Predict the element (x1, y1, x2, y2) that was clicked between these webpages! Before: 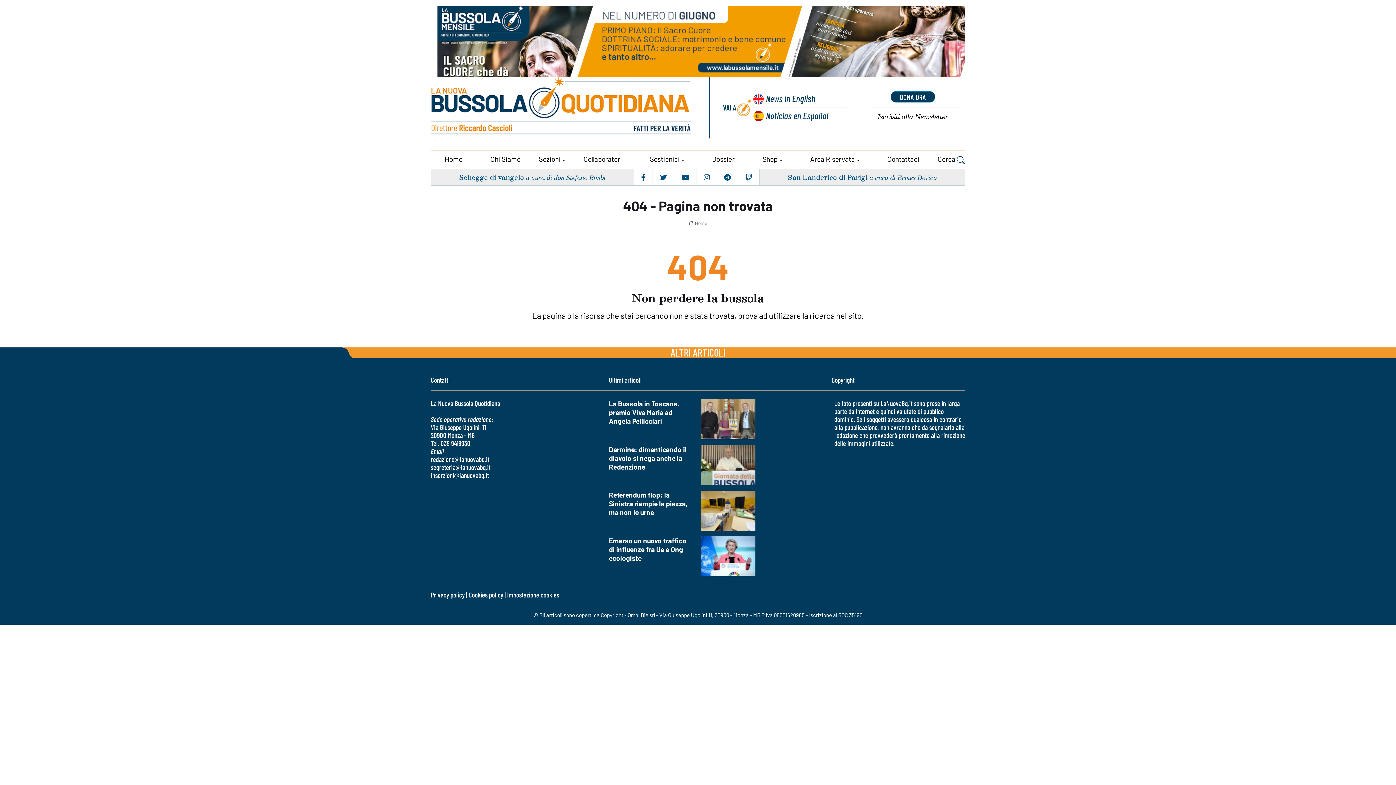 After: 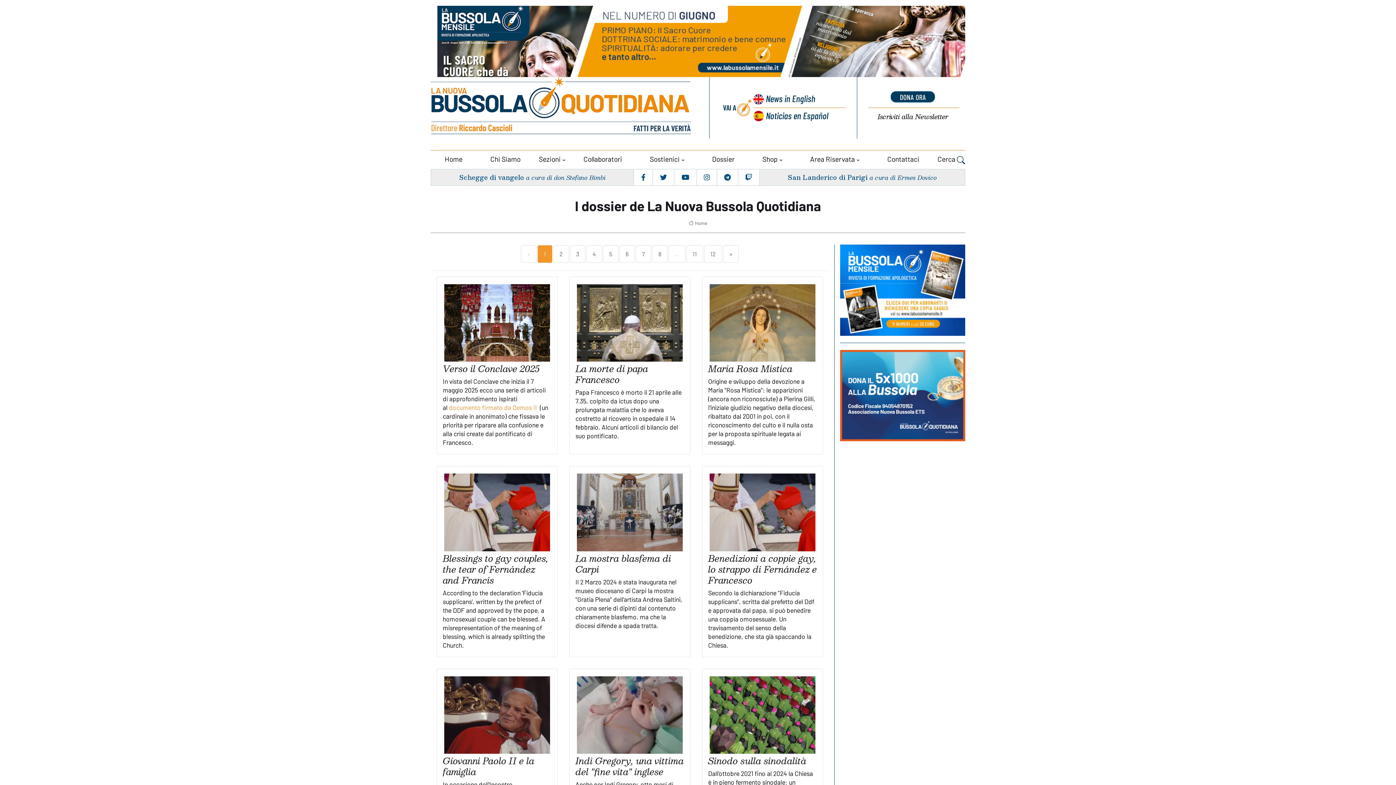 Action: label: Dossier bbox: (698, 150, 748, 168)